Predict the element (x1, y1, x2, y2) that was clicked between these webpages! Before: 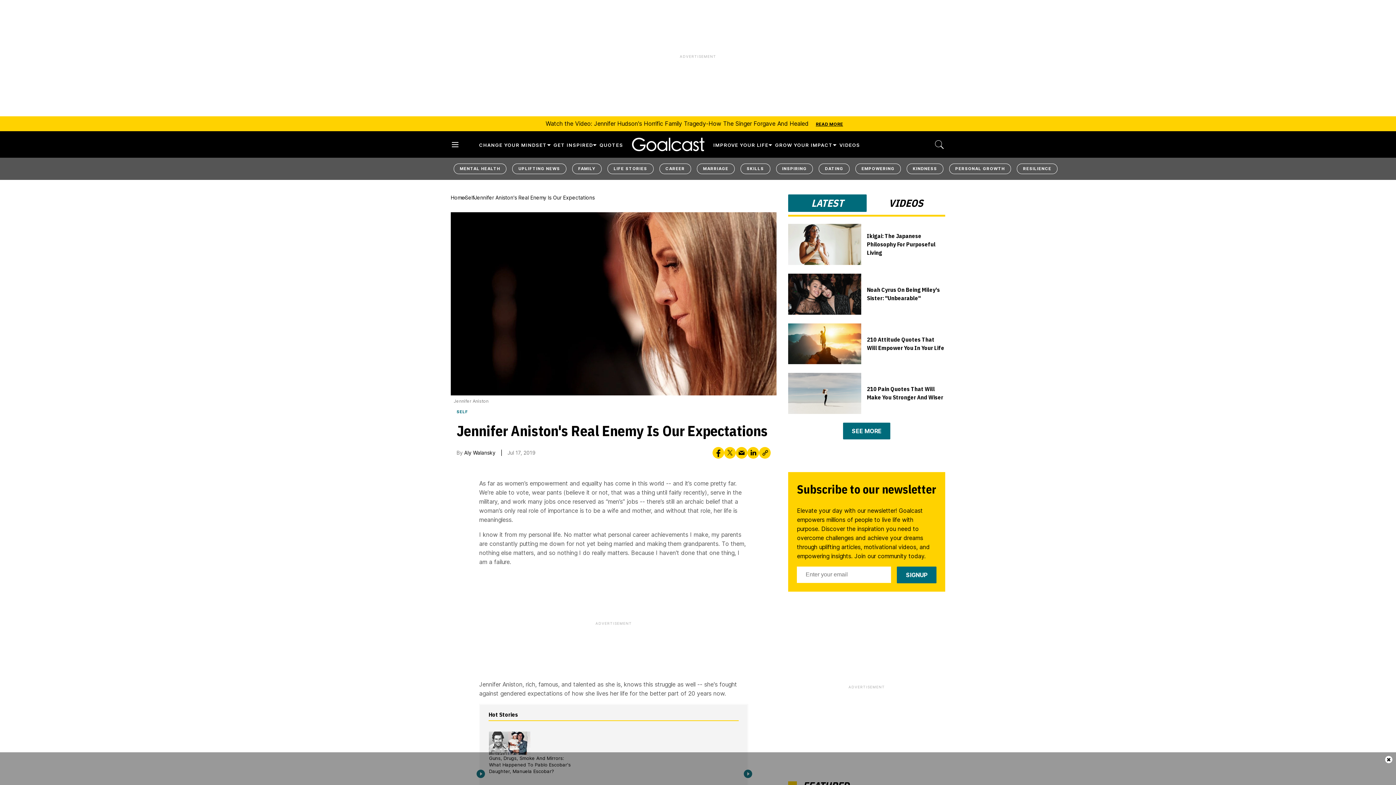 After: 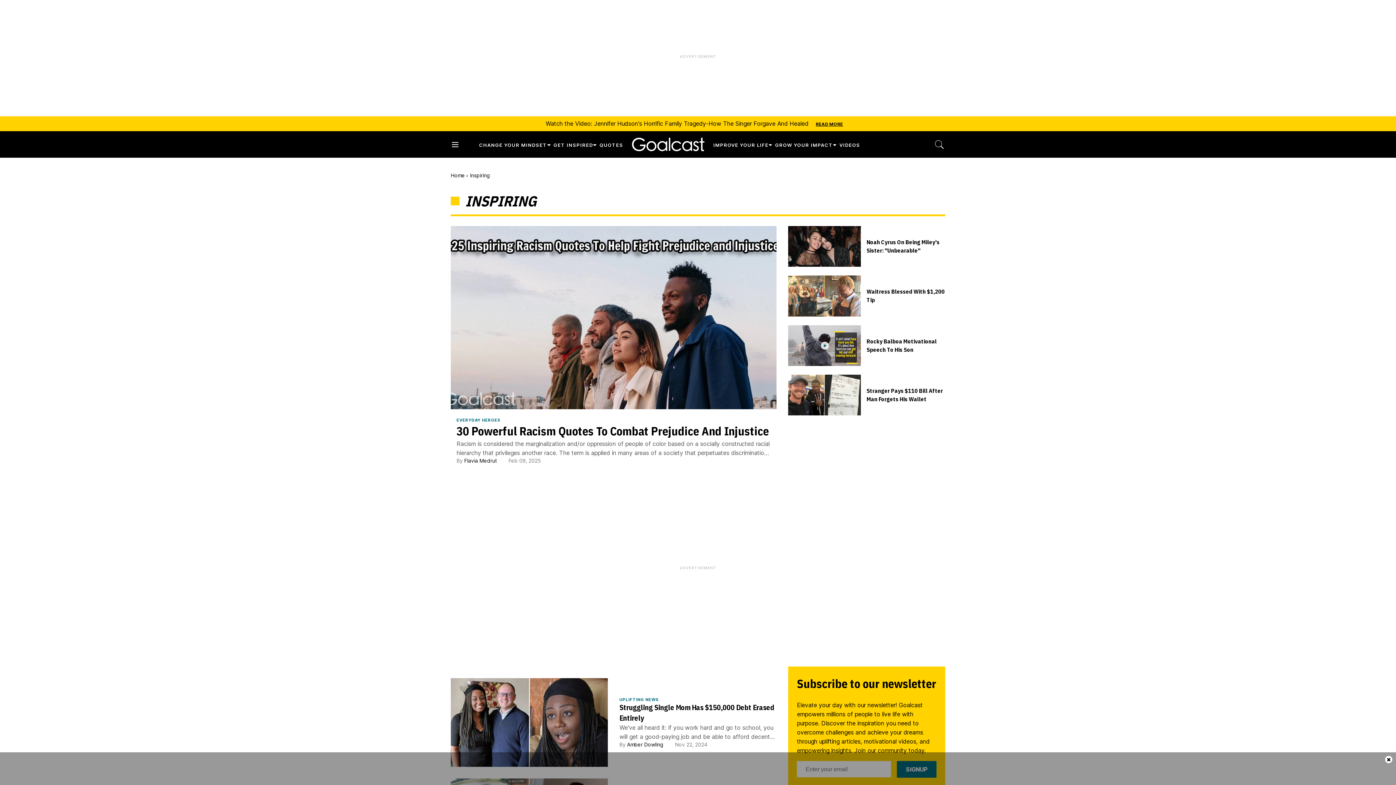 Action: label: INSPIRING bbox: (764, 163, 800, 174)